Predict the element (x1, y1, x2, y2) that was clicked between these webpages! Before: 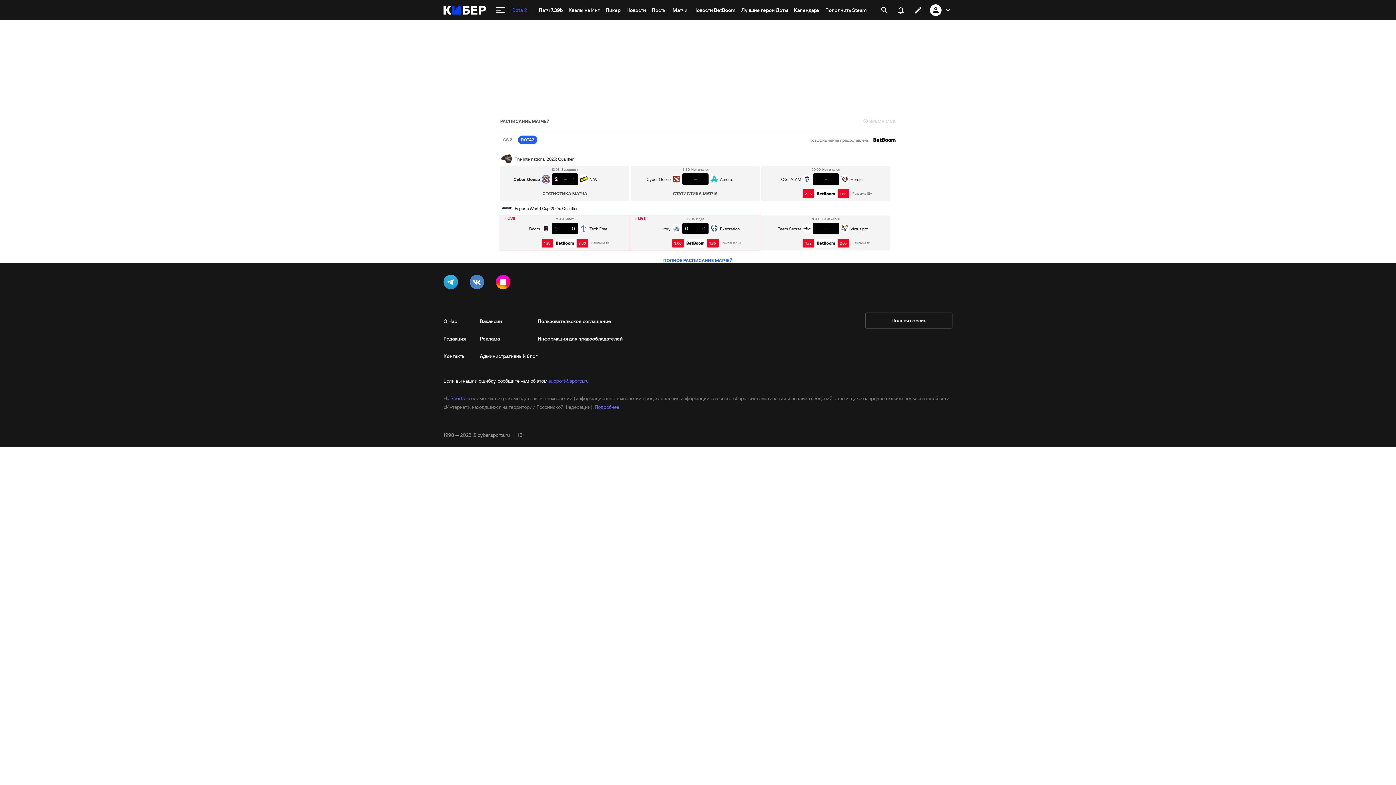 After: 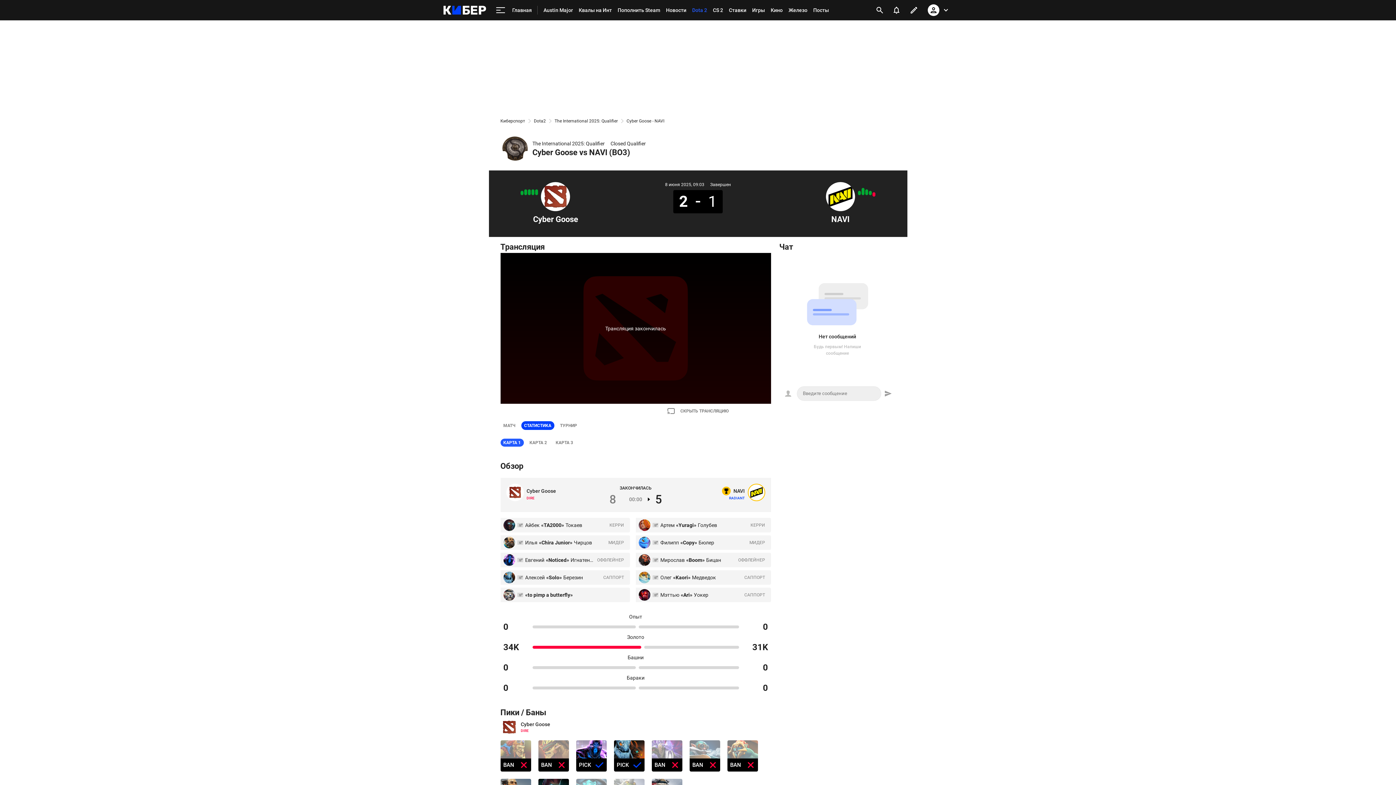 Action: label: СТАТИСТИКА МАТЧА bbox: (532, 189, 596, 198)